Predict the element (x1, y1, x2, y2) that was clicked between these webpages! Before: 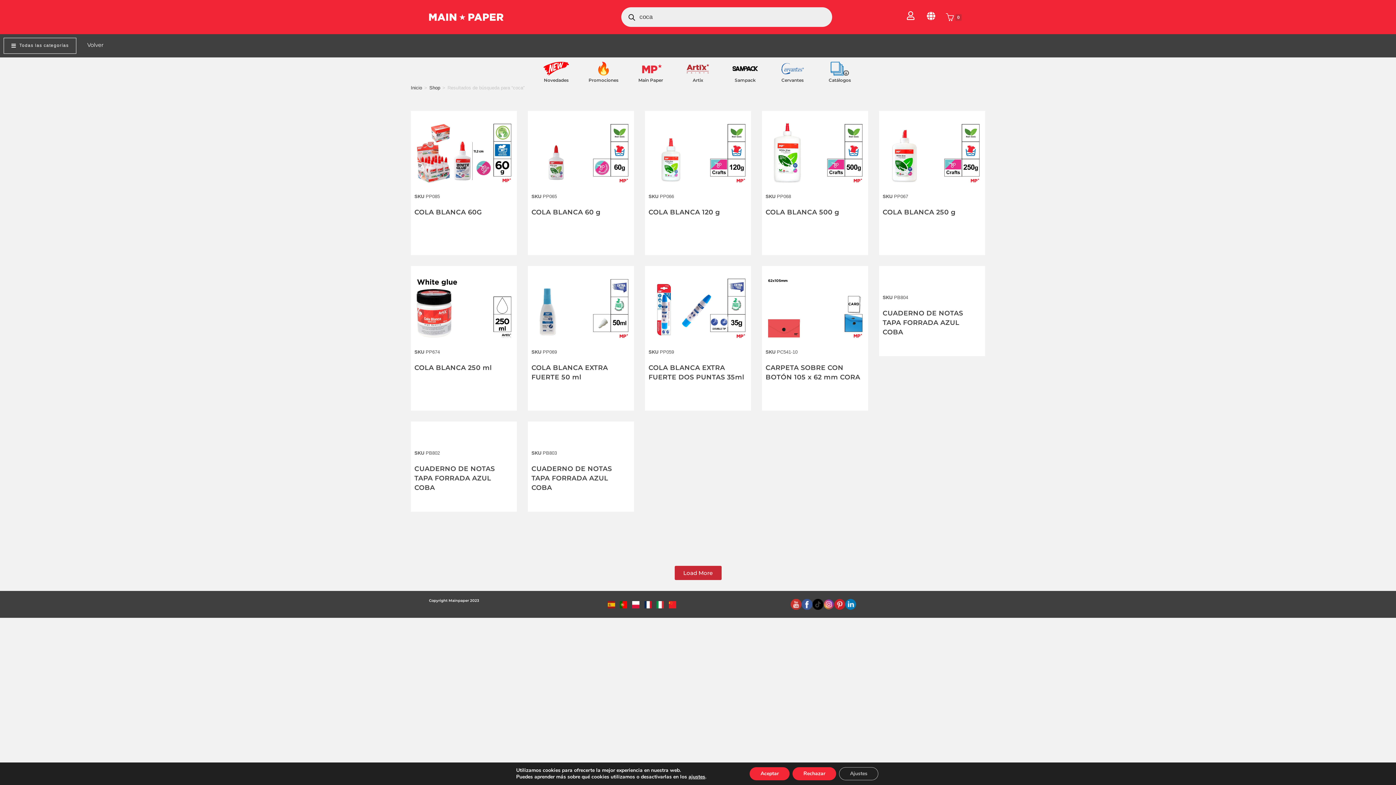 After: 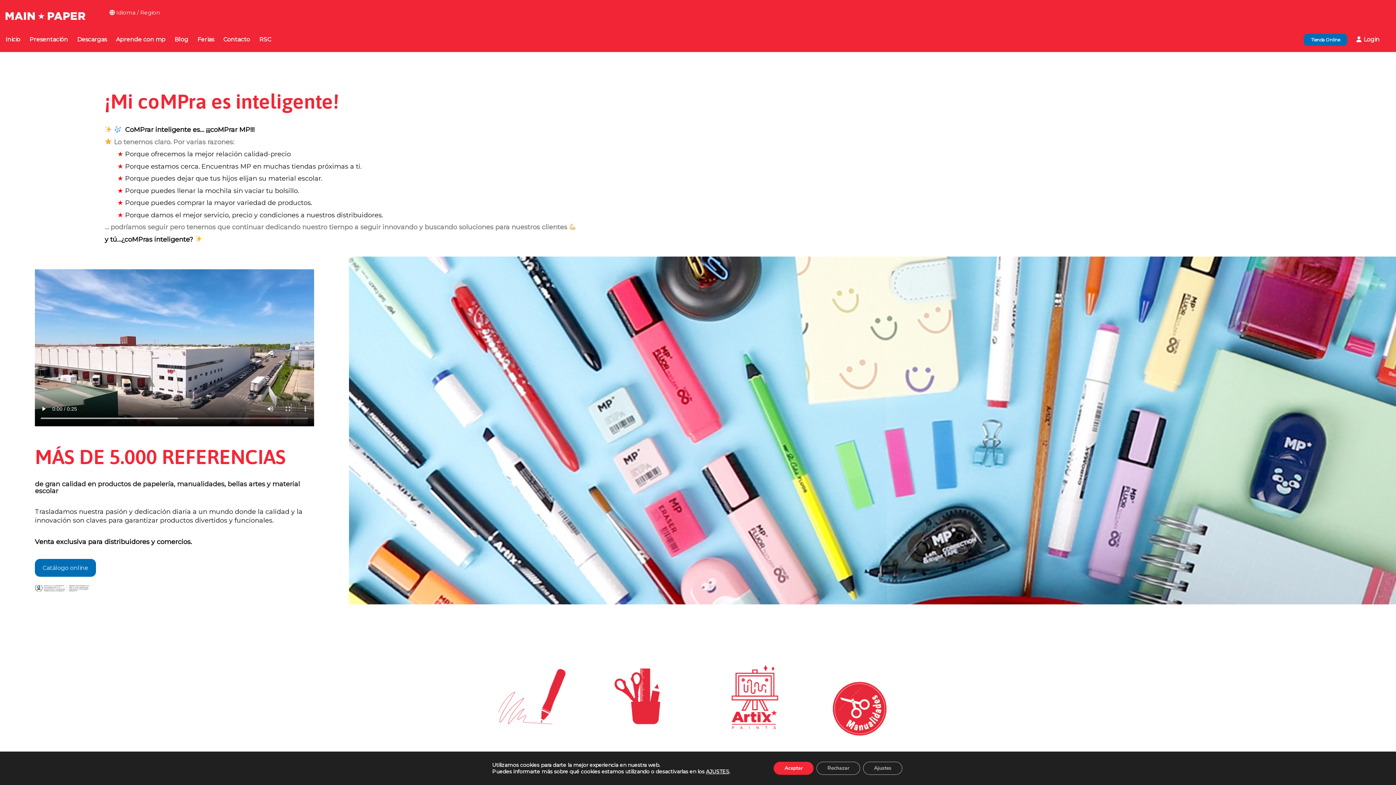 Action: bbox: (607, 444, 615, 453)